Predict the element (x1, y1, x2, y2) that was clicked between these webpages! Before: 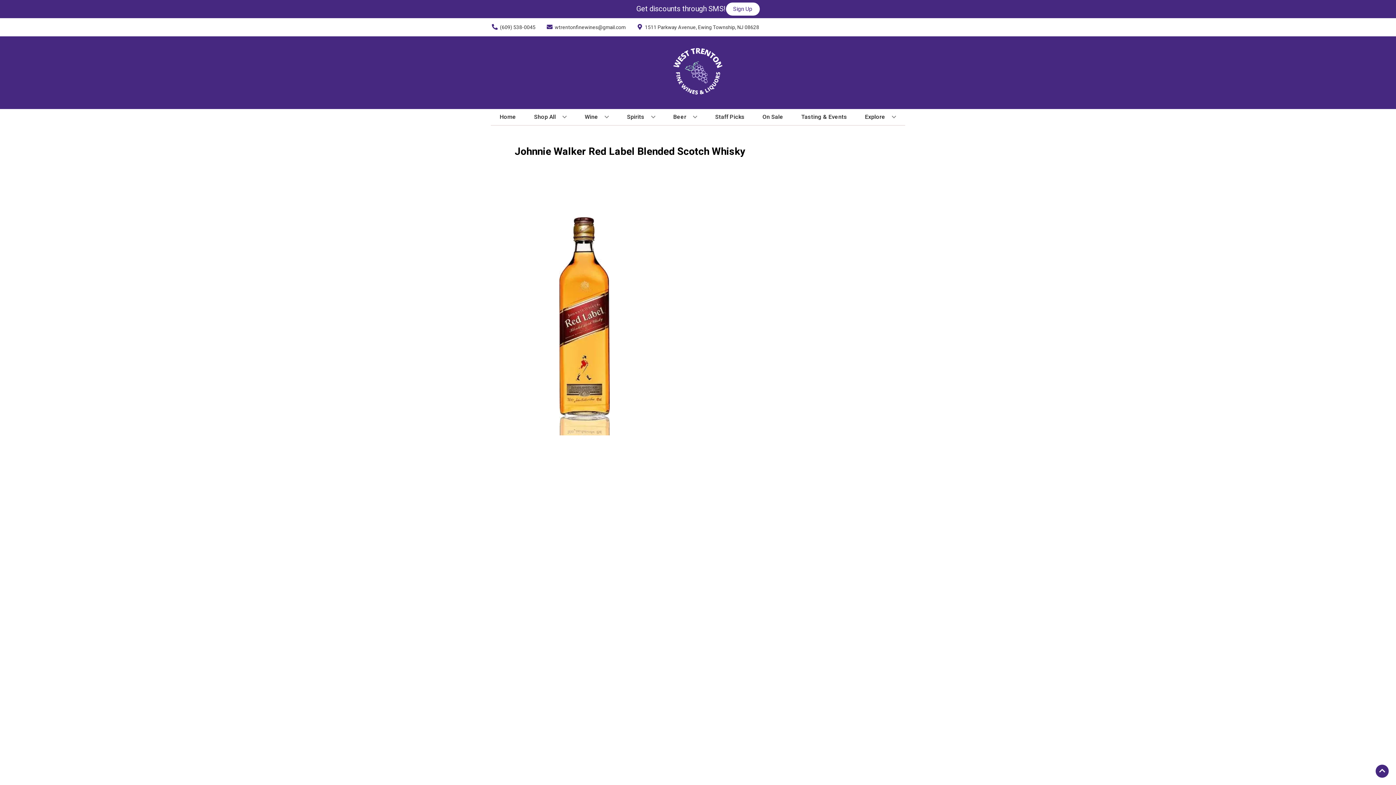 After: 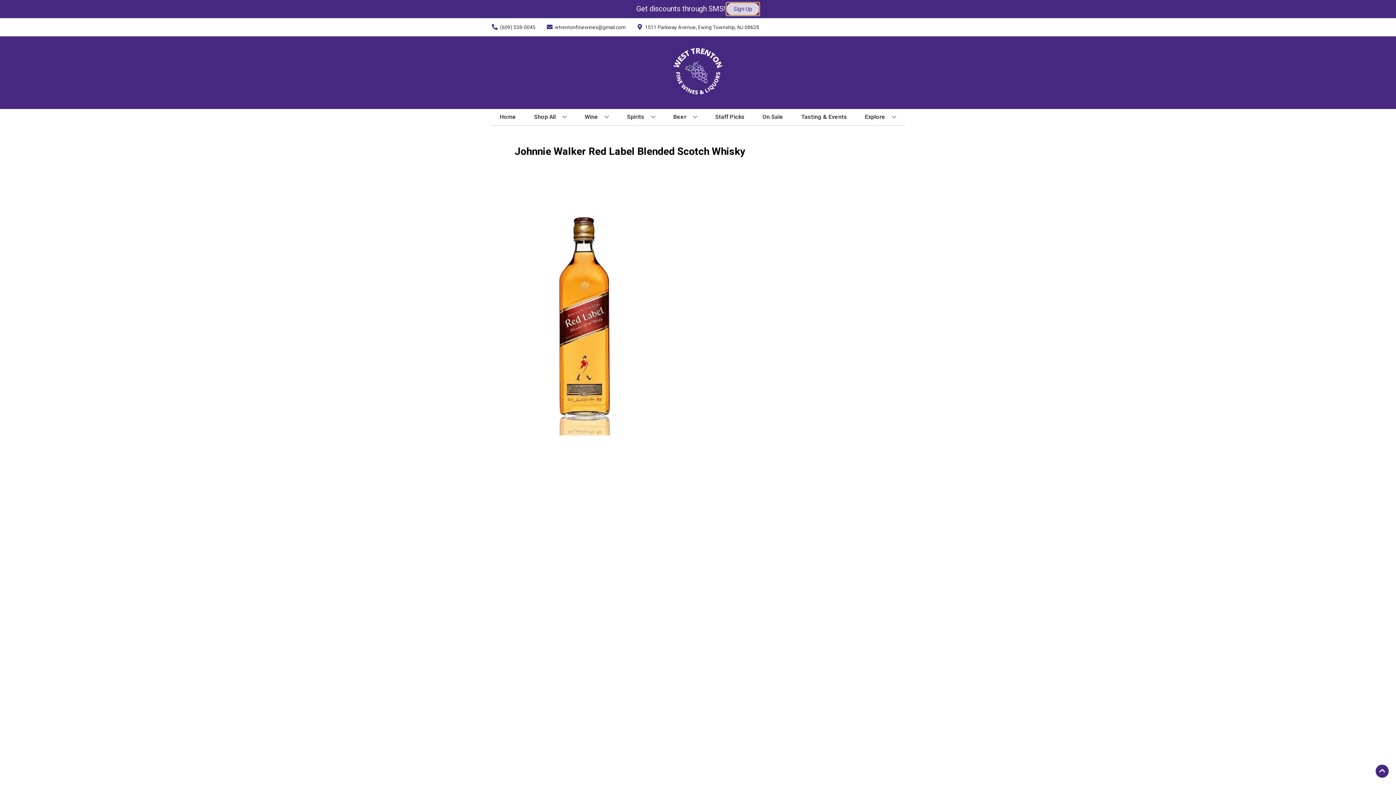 Action: label: Sign Up bbox: (726, 2, 759, 15)